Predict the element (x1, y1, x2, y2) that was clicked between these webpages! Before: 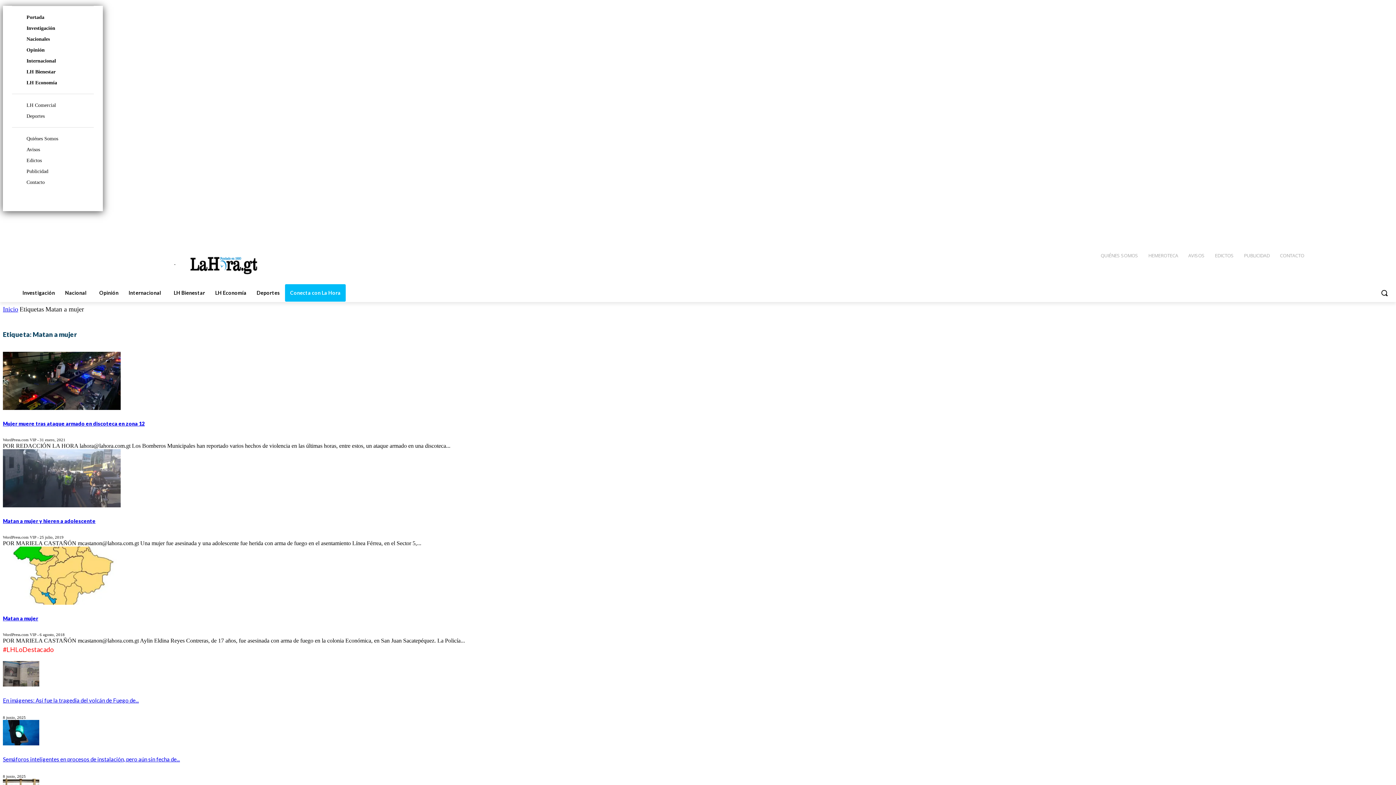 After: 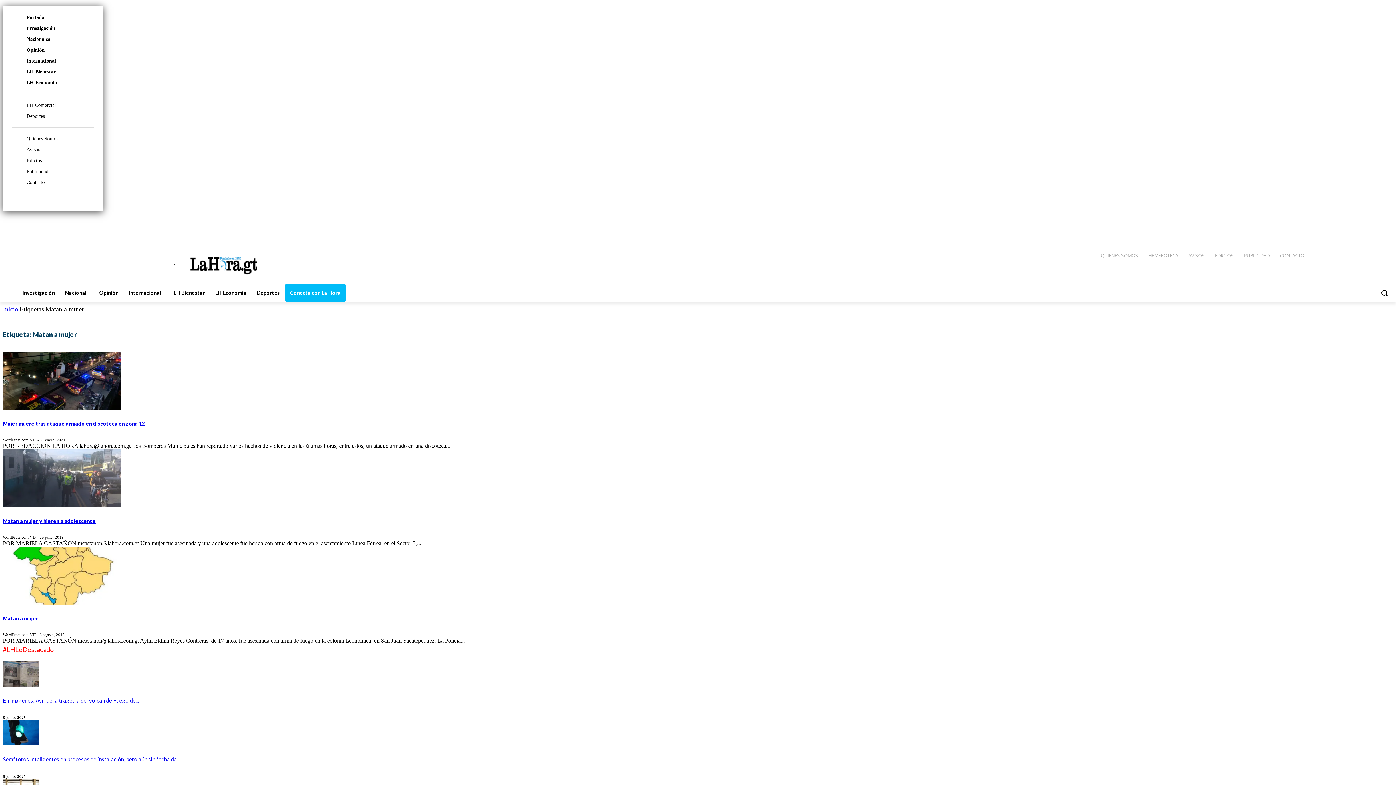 Action: label: Search bbox: (1376, 284, 1393, 301)